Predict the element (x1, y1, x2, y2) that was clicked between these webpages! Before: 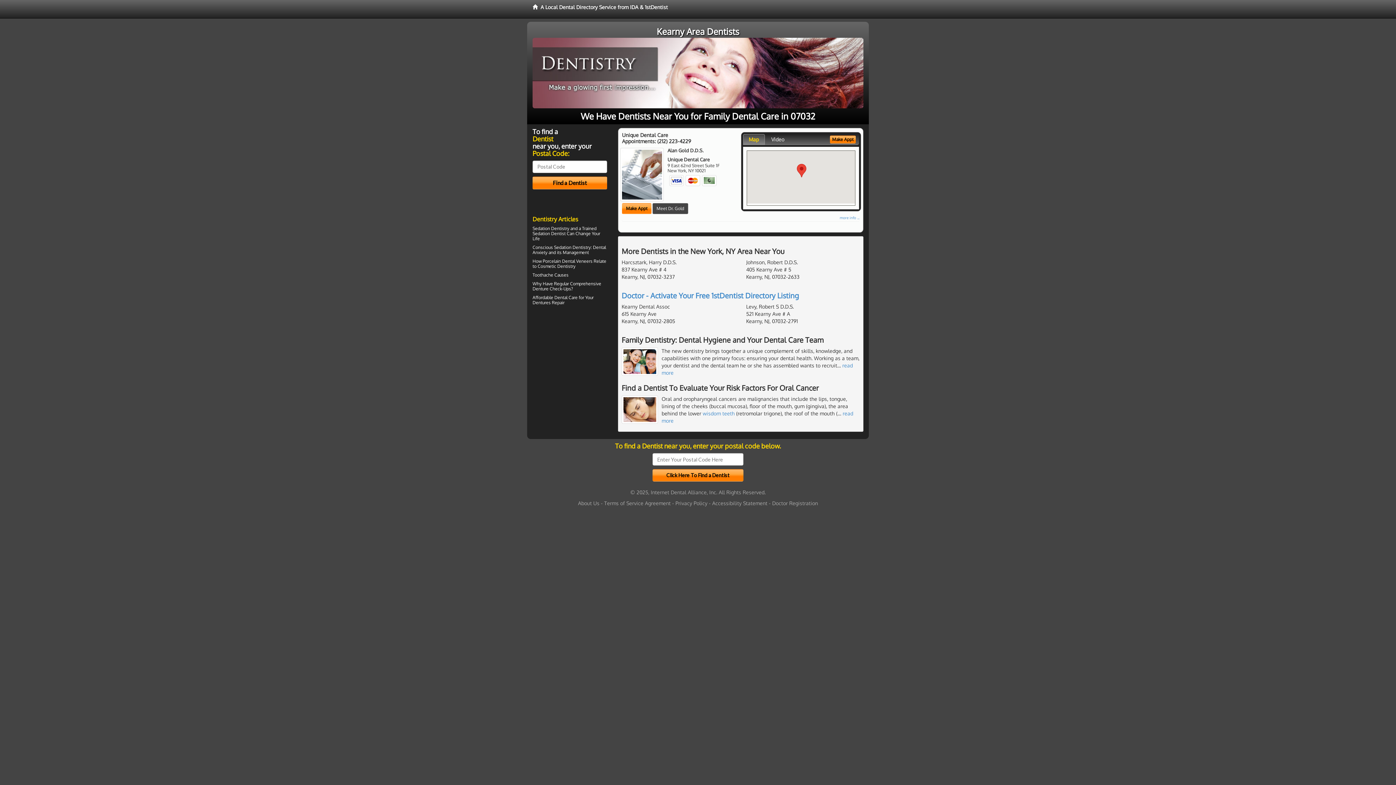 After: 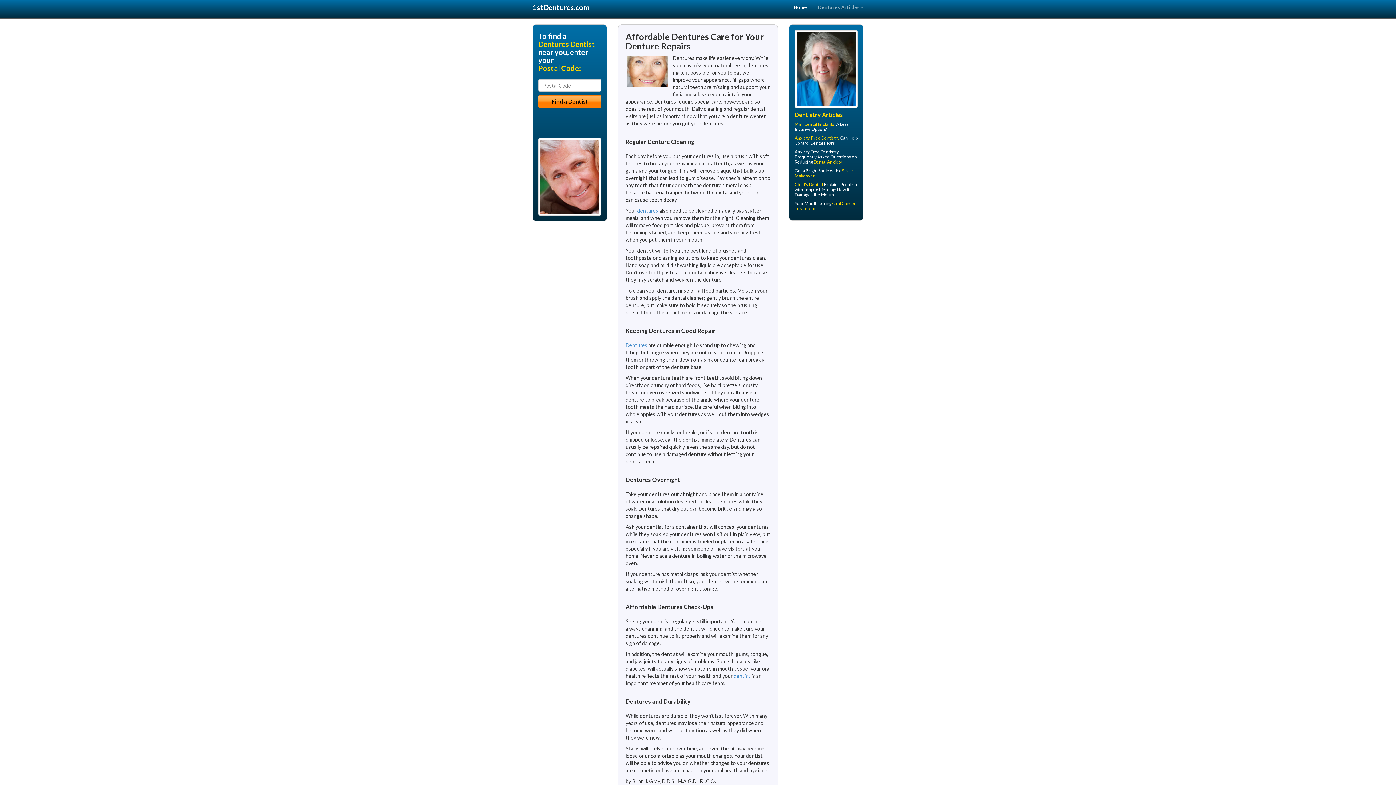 Action: label: Dentures bbox: (532, 299, 550, 305)